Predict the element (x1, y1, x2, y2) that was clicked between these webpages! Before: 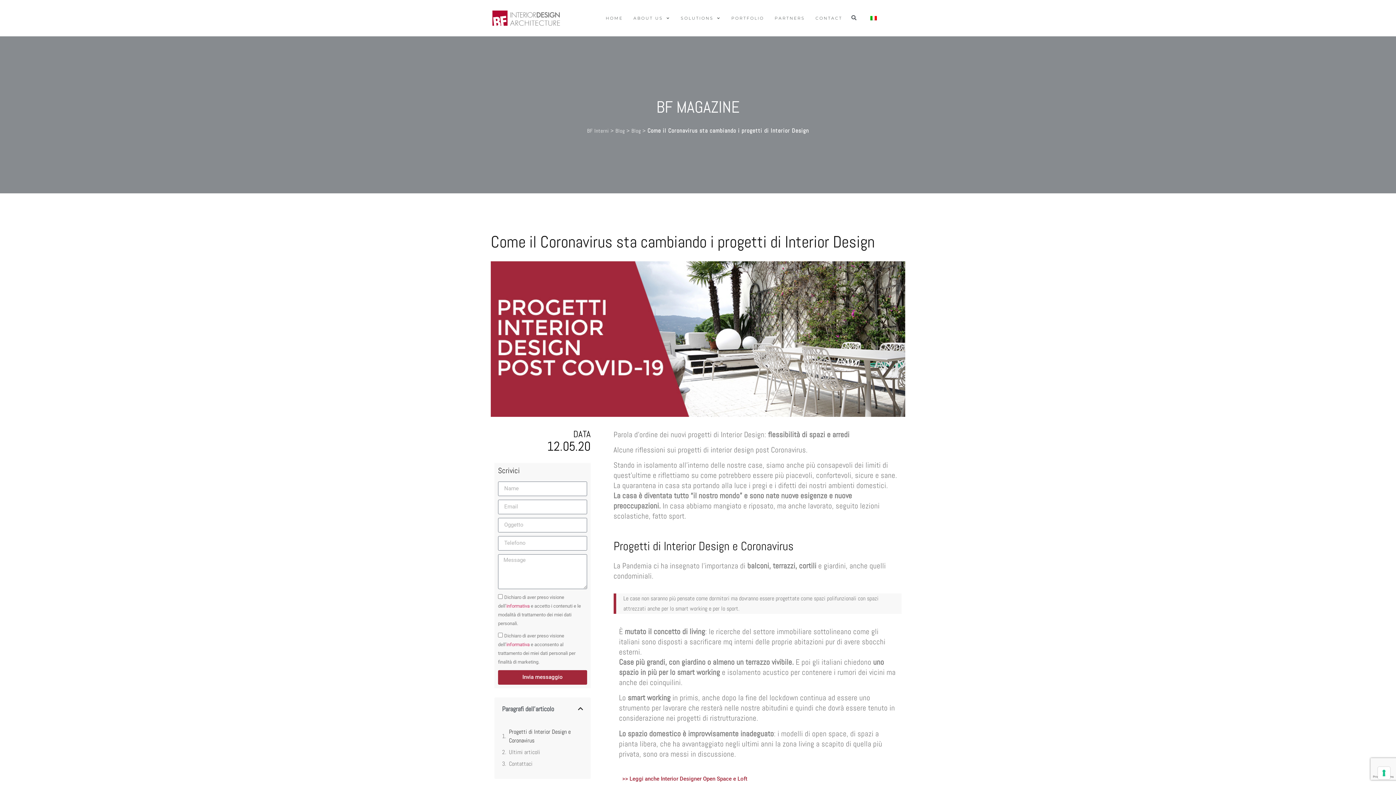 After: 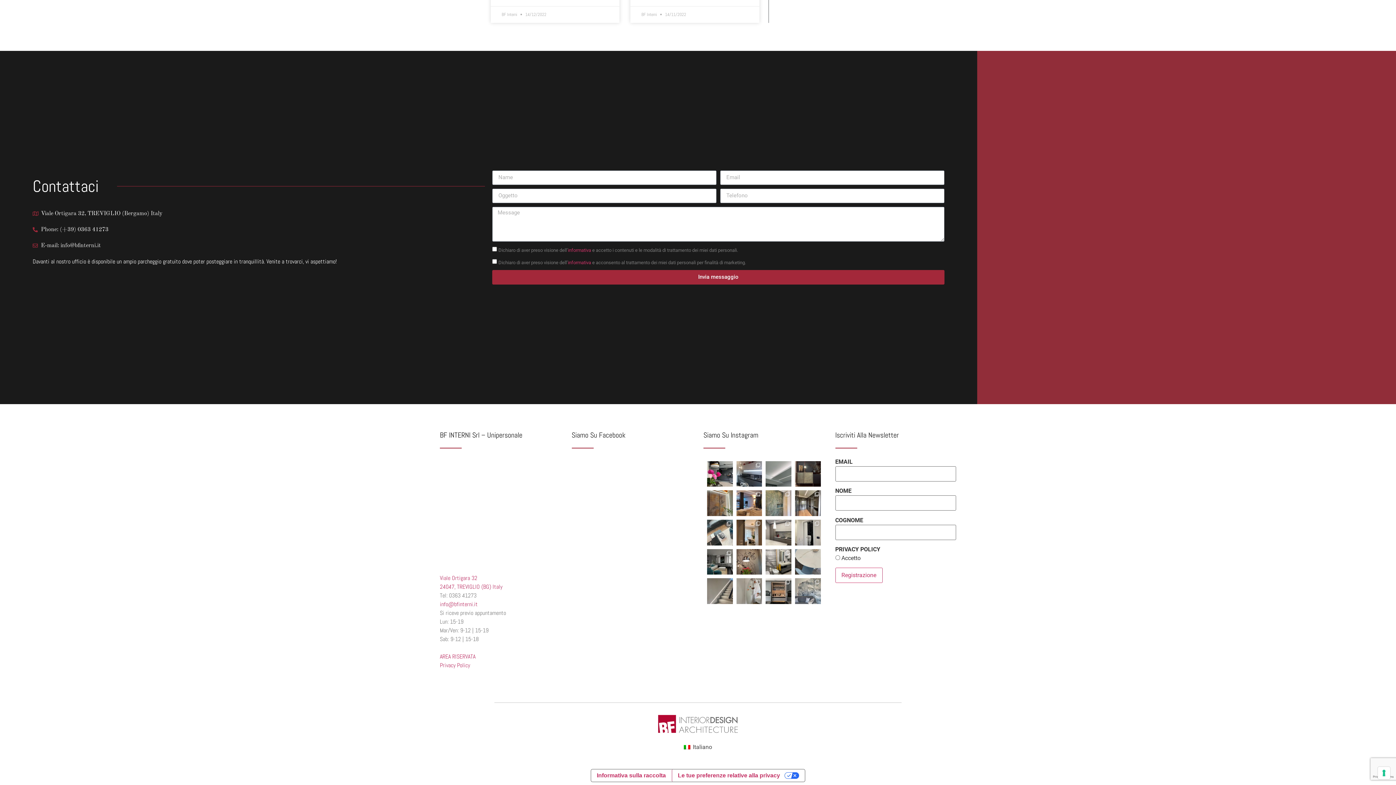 Action: bbox: (509, 759, 532, 768) label: Contattaci